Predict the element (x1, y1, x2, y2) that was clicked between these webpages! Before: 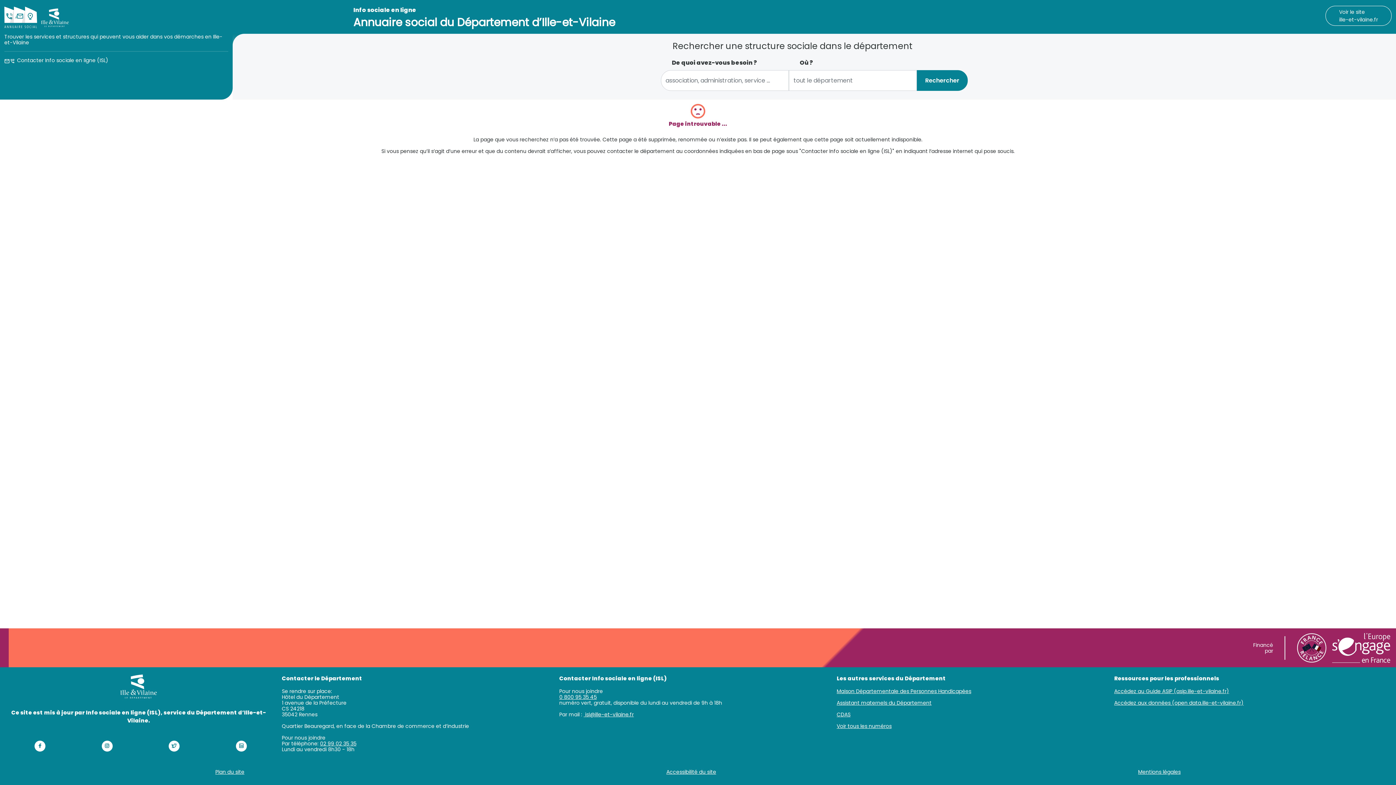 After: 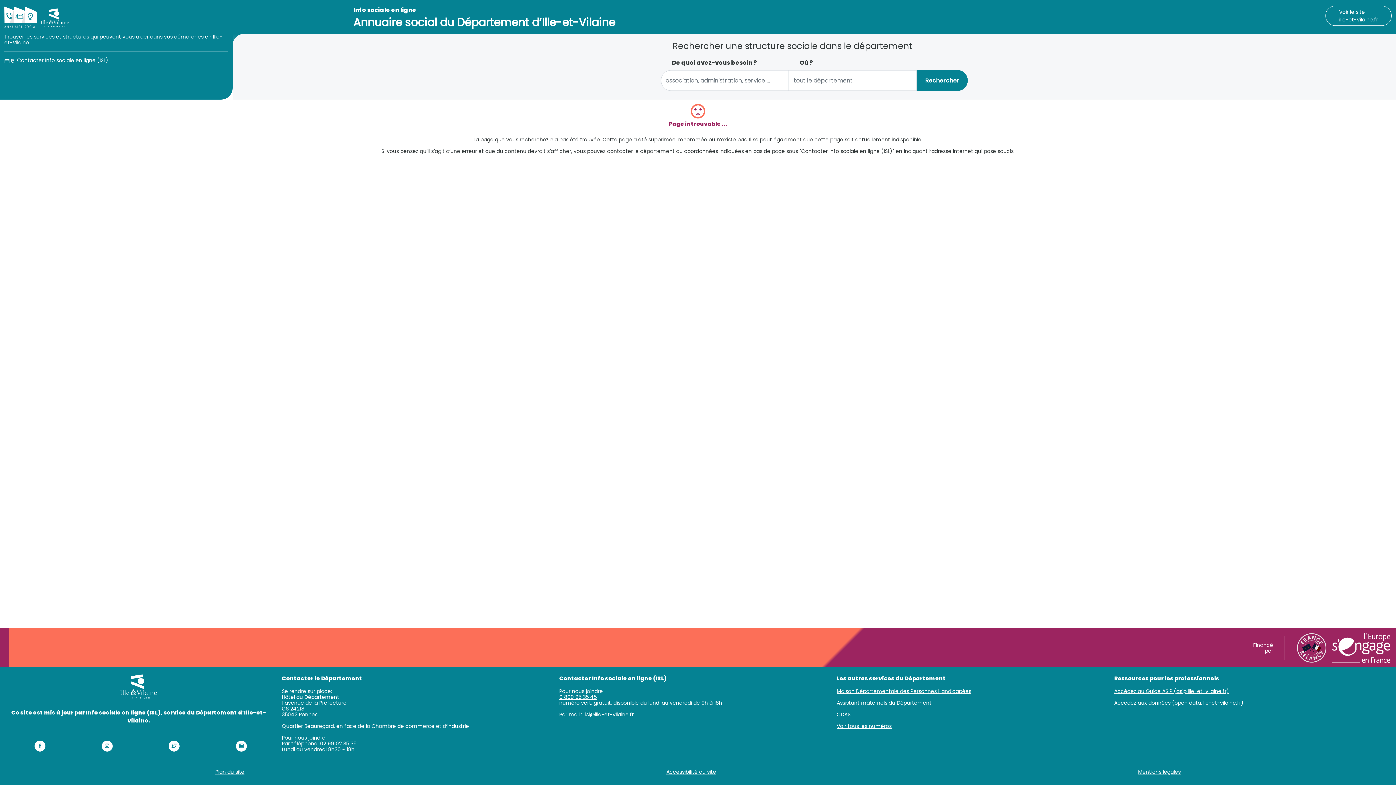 Action: bbox: (559, 693, 596, 701) label: 0 800 95 35 45